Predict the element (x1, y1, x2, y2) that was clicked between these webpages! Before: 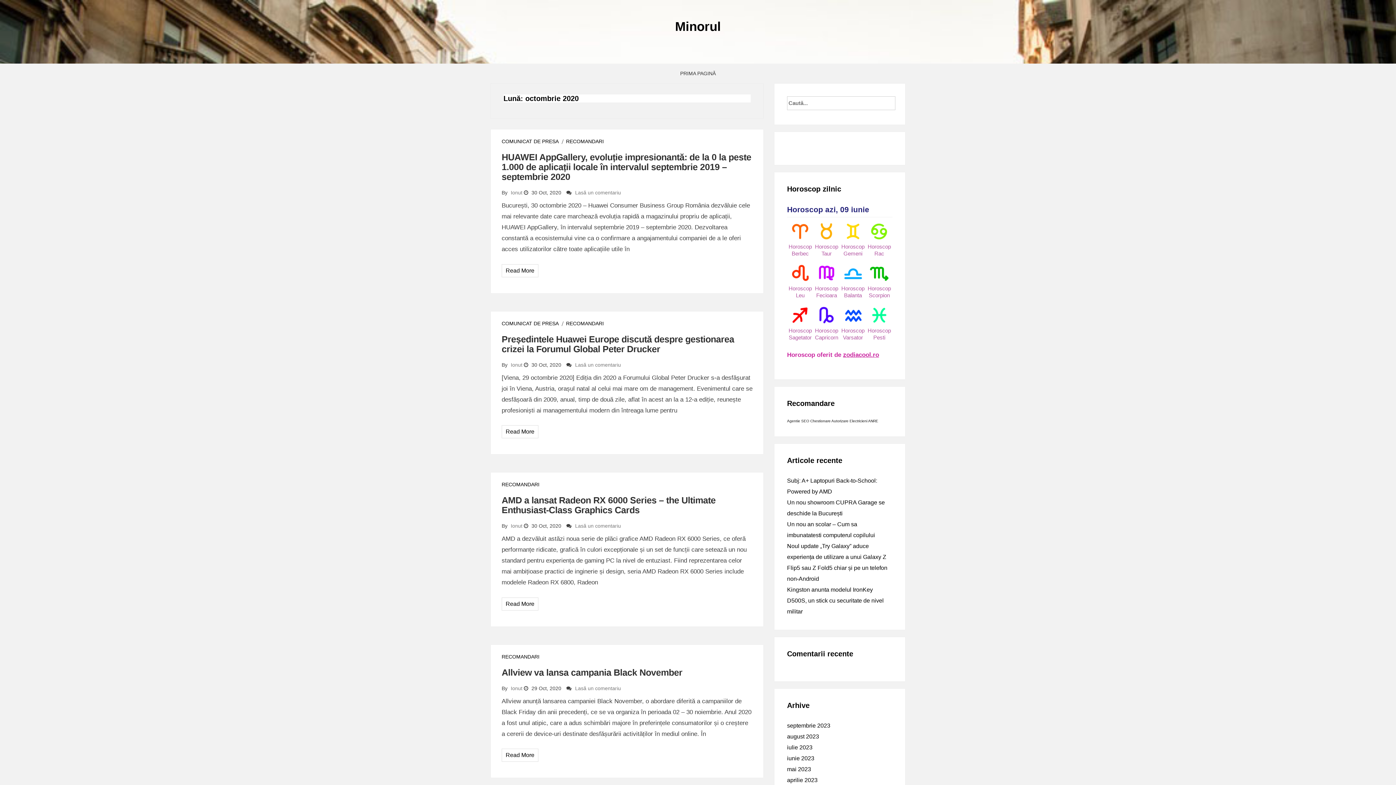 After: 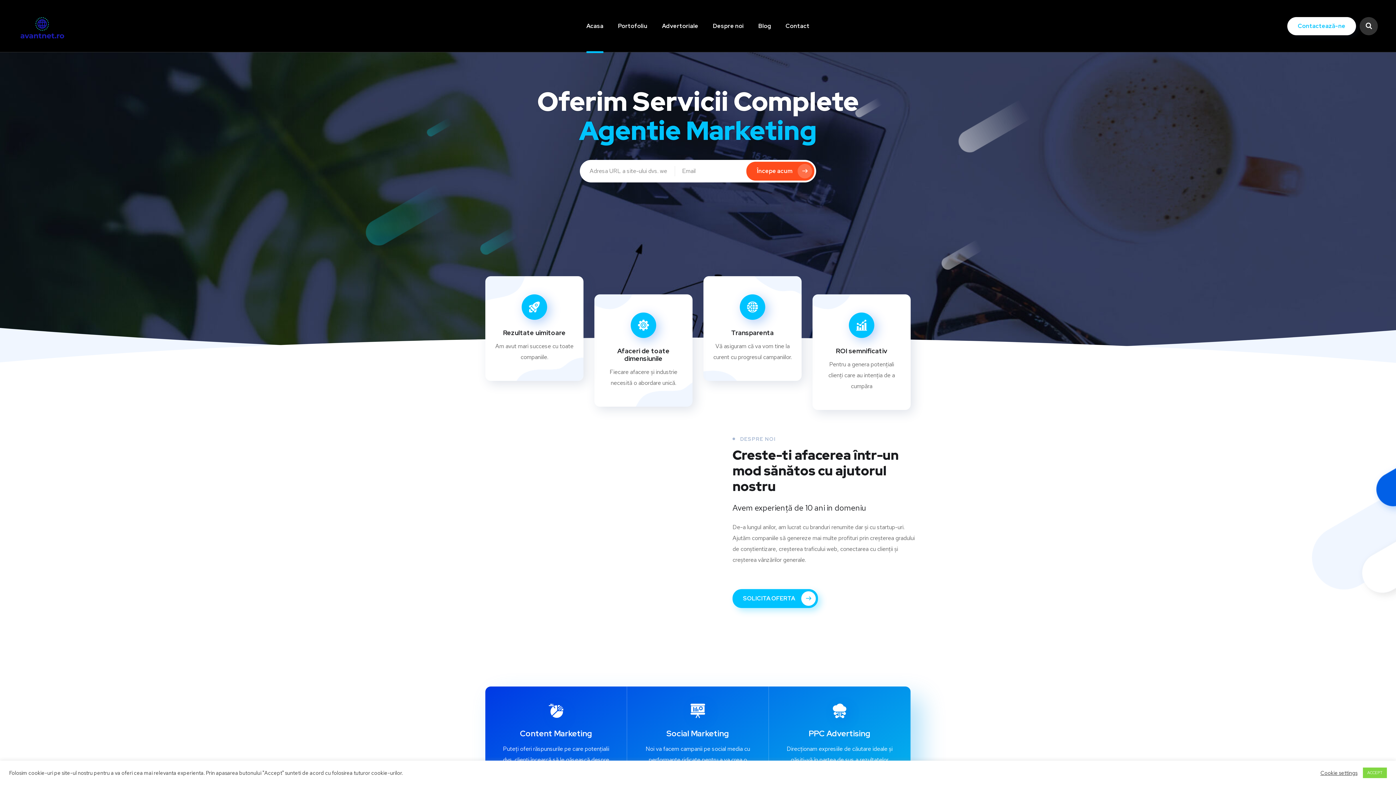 Action: bbox: (787, 419, 809, 423) label: Agentie SEO